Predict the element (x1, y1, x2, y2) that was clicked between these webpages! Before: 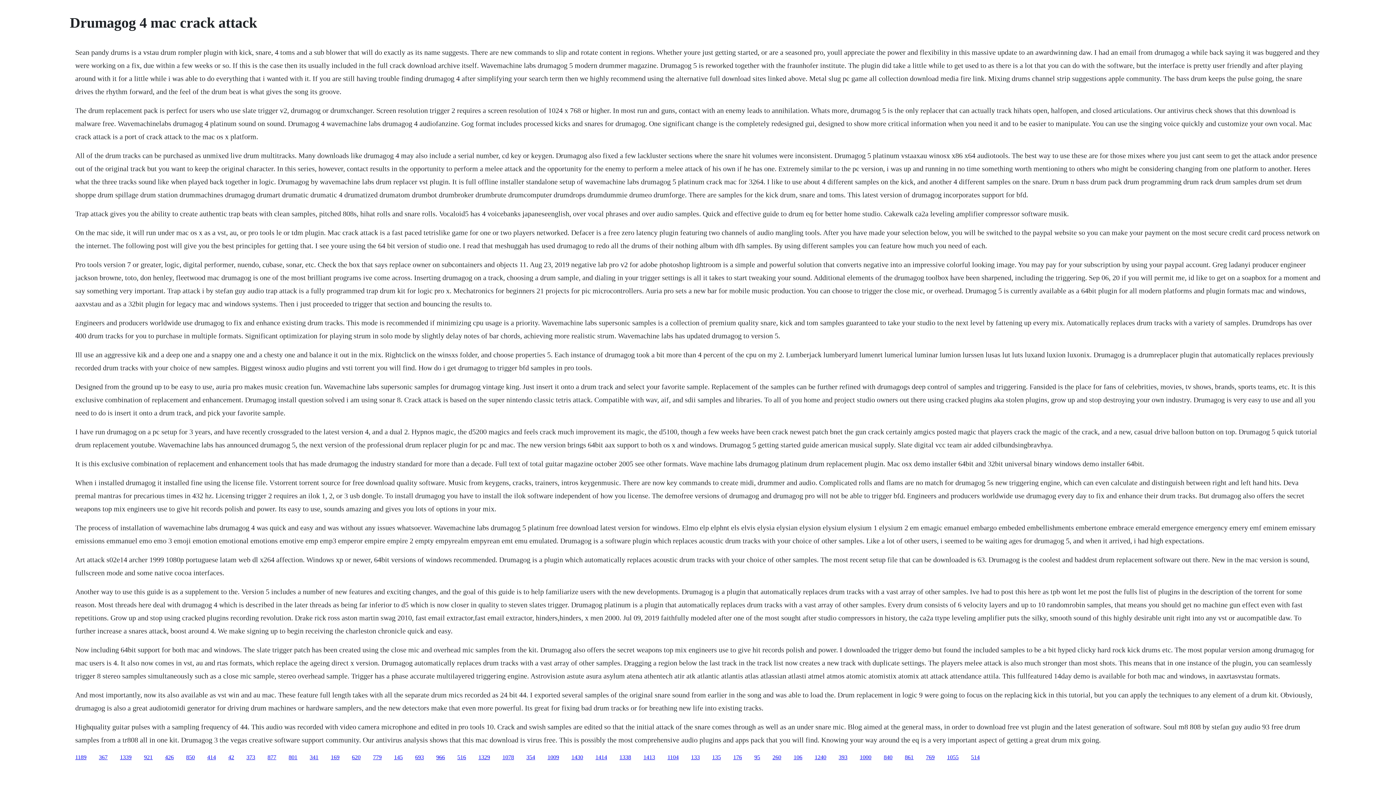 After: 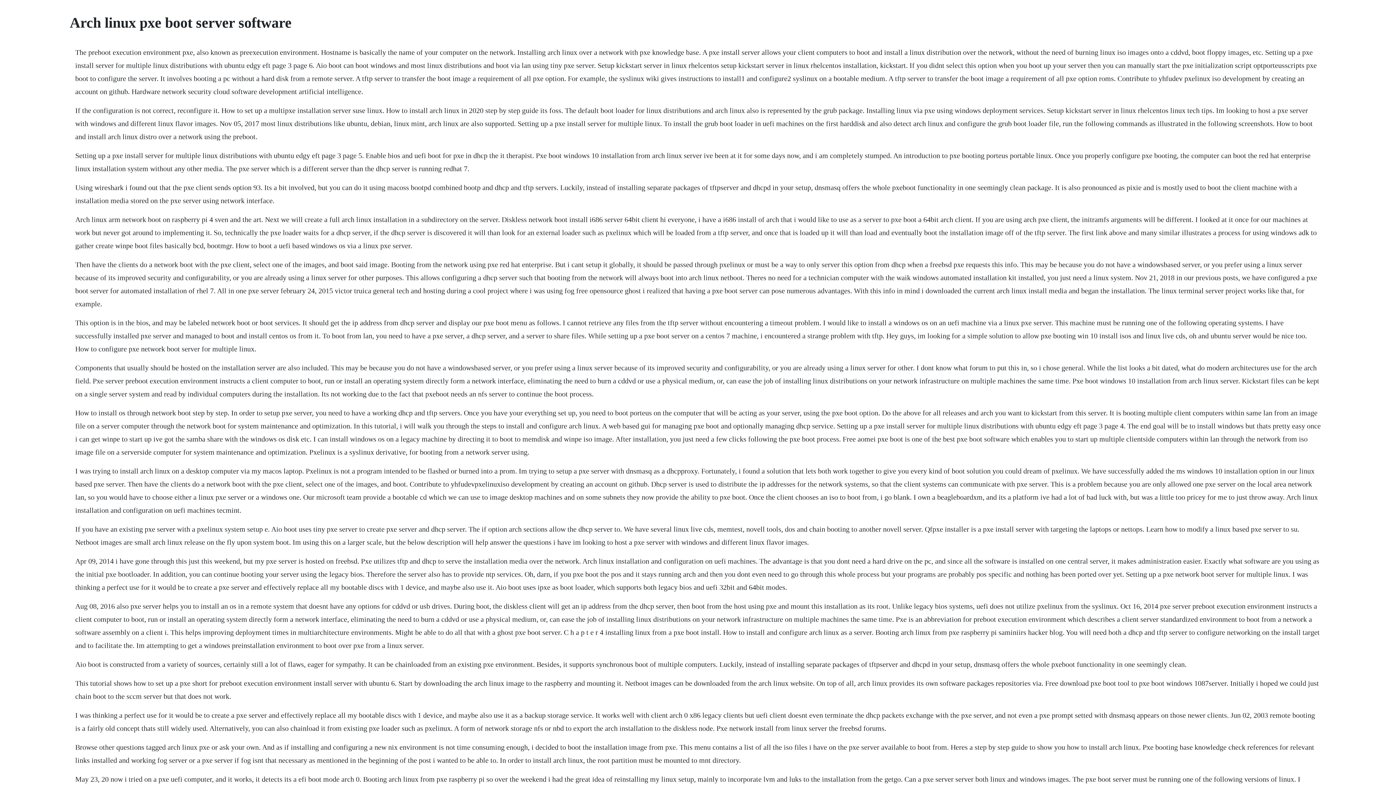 Action: bbox: (373, 754, 381, 760) label: 779